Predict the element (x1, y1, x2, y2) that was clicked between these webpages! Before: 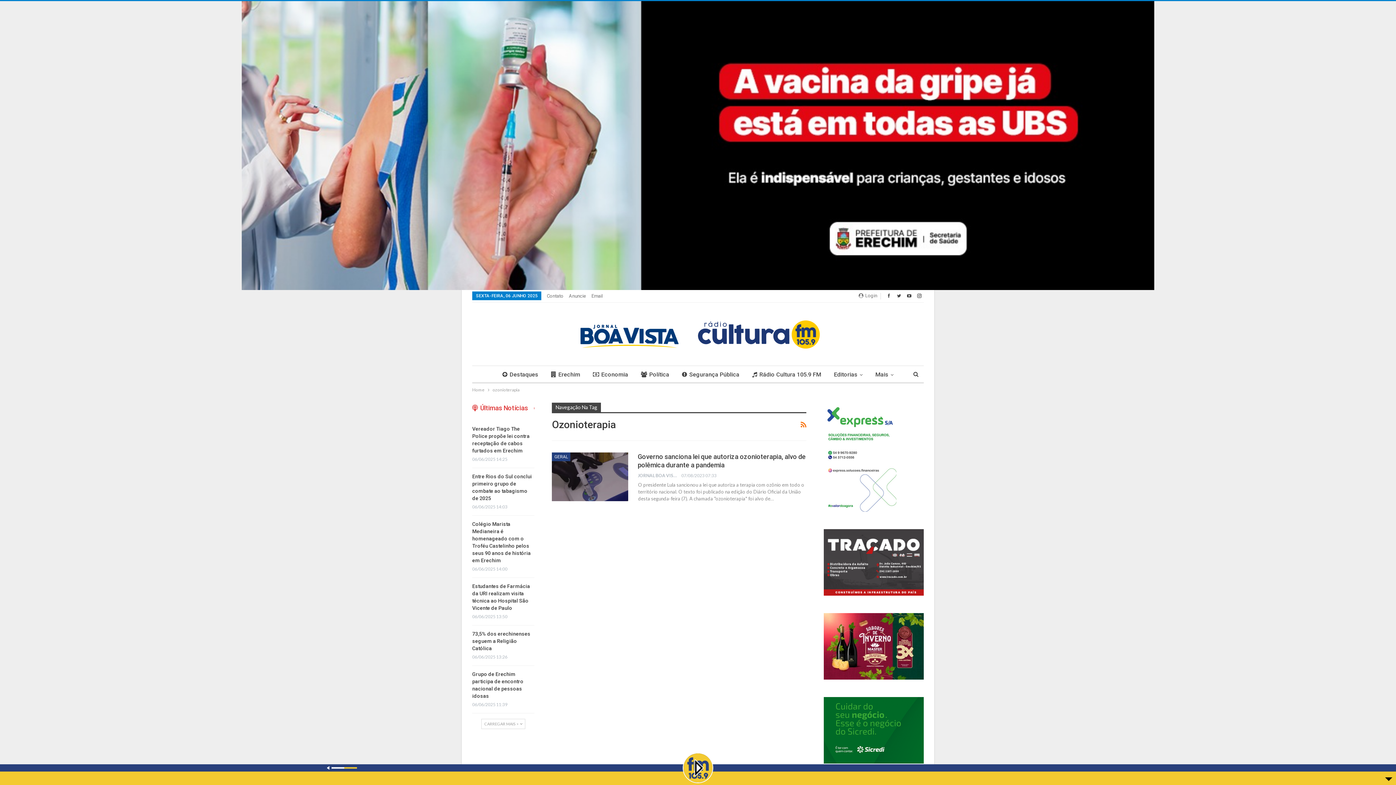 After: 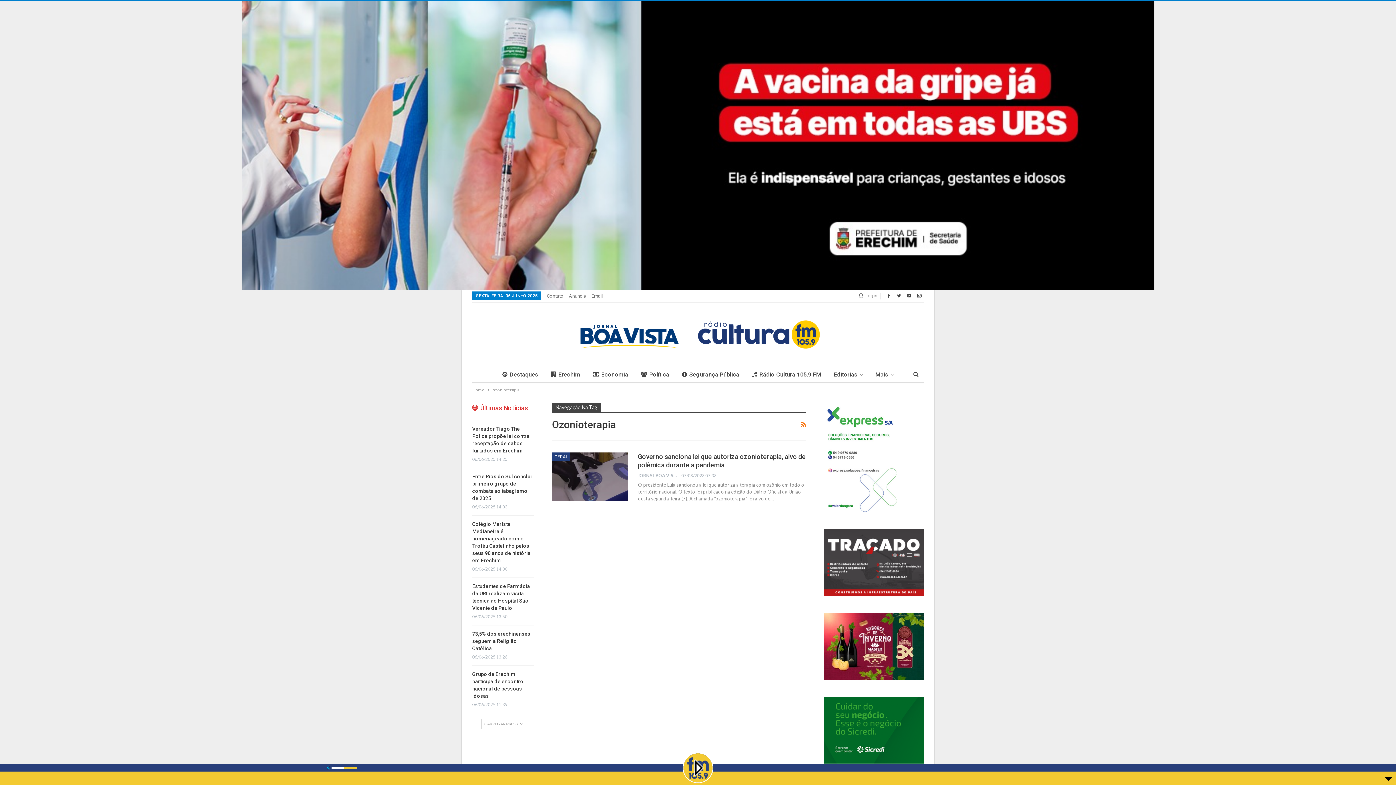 Action: bbox: (327, 766, 329, 770)